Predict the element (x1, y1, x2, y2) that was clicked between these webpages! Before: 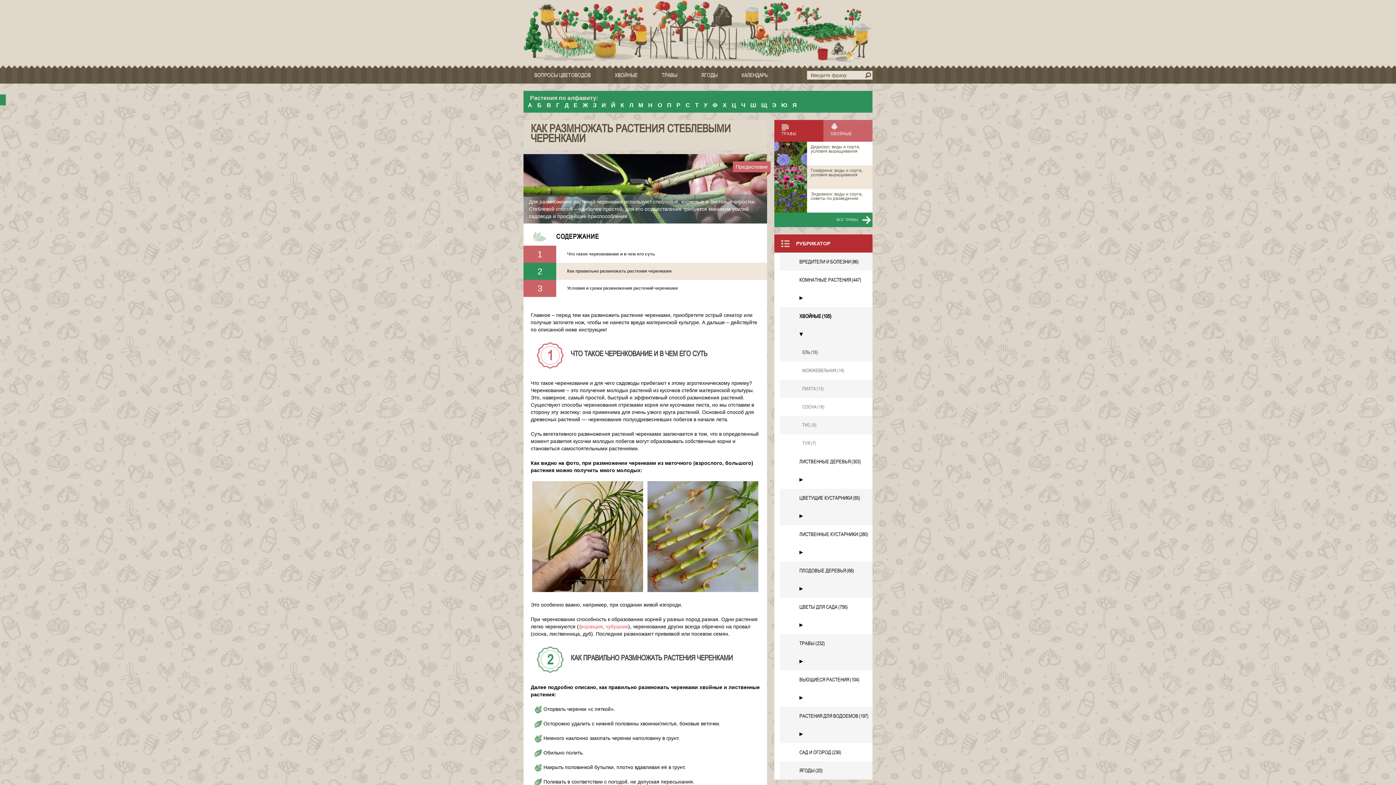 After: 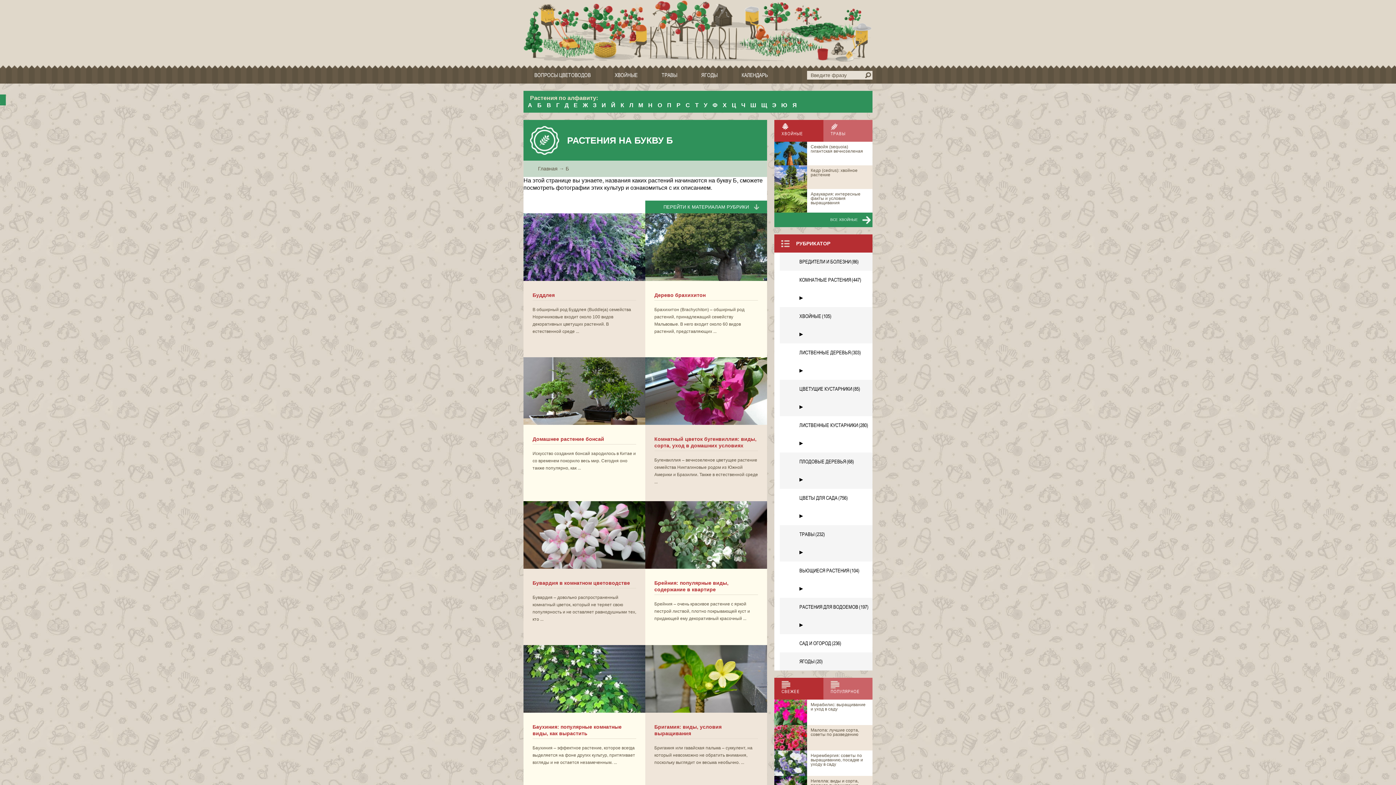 Action: label: Б bbox: (537, 102, 541, 108)